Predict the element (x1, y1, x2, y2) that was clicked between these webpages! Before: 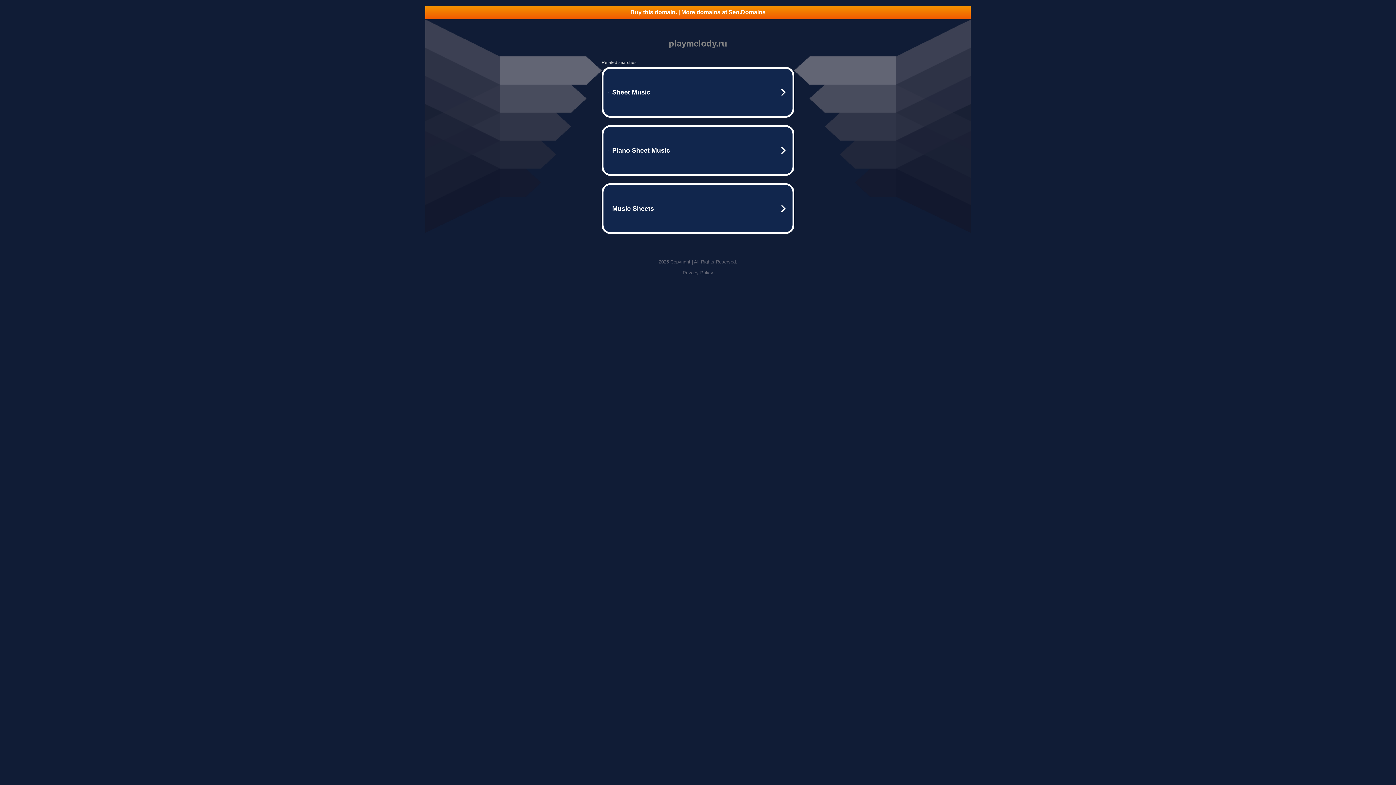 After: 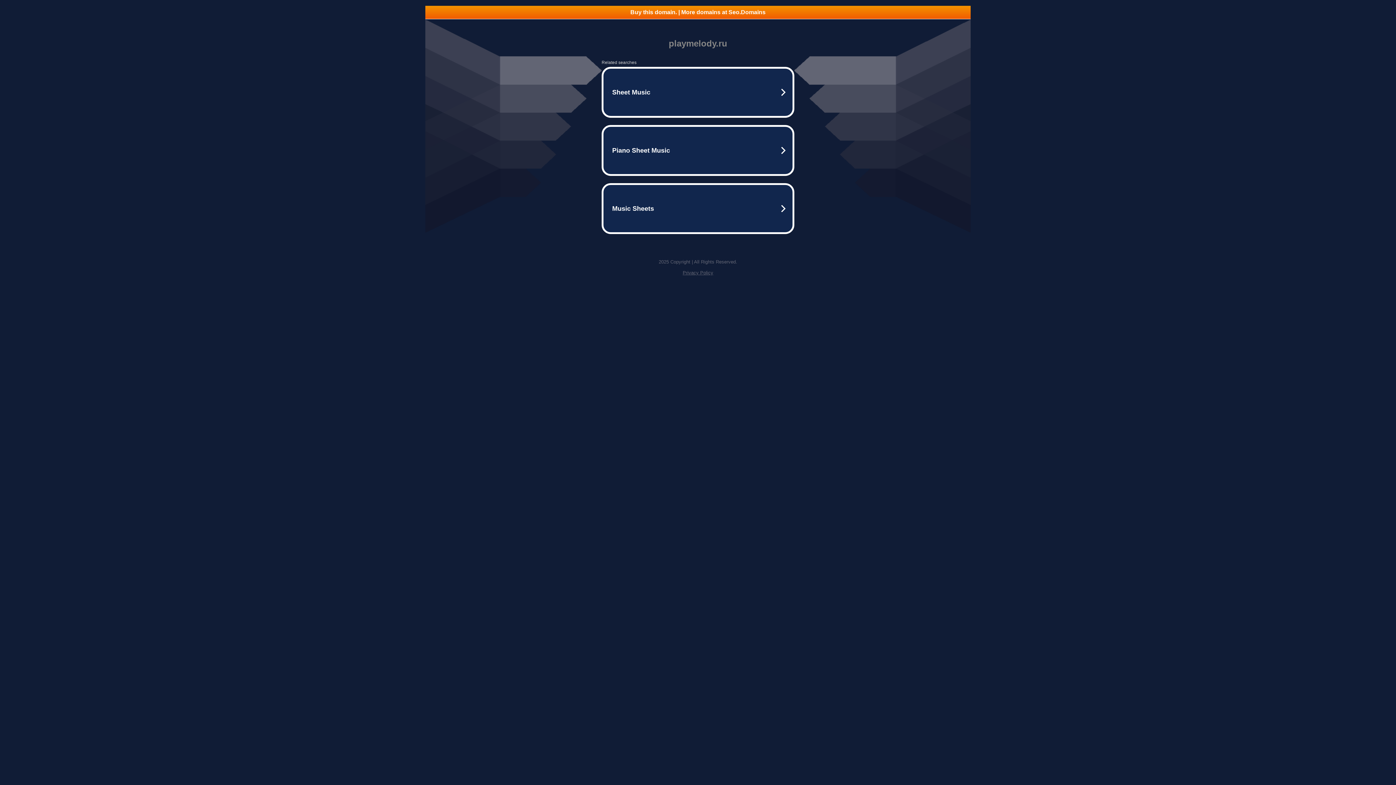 Action: bbox: (682, 270, 713, 275) label: Privacy Policy